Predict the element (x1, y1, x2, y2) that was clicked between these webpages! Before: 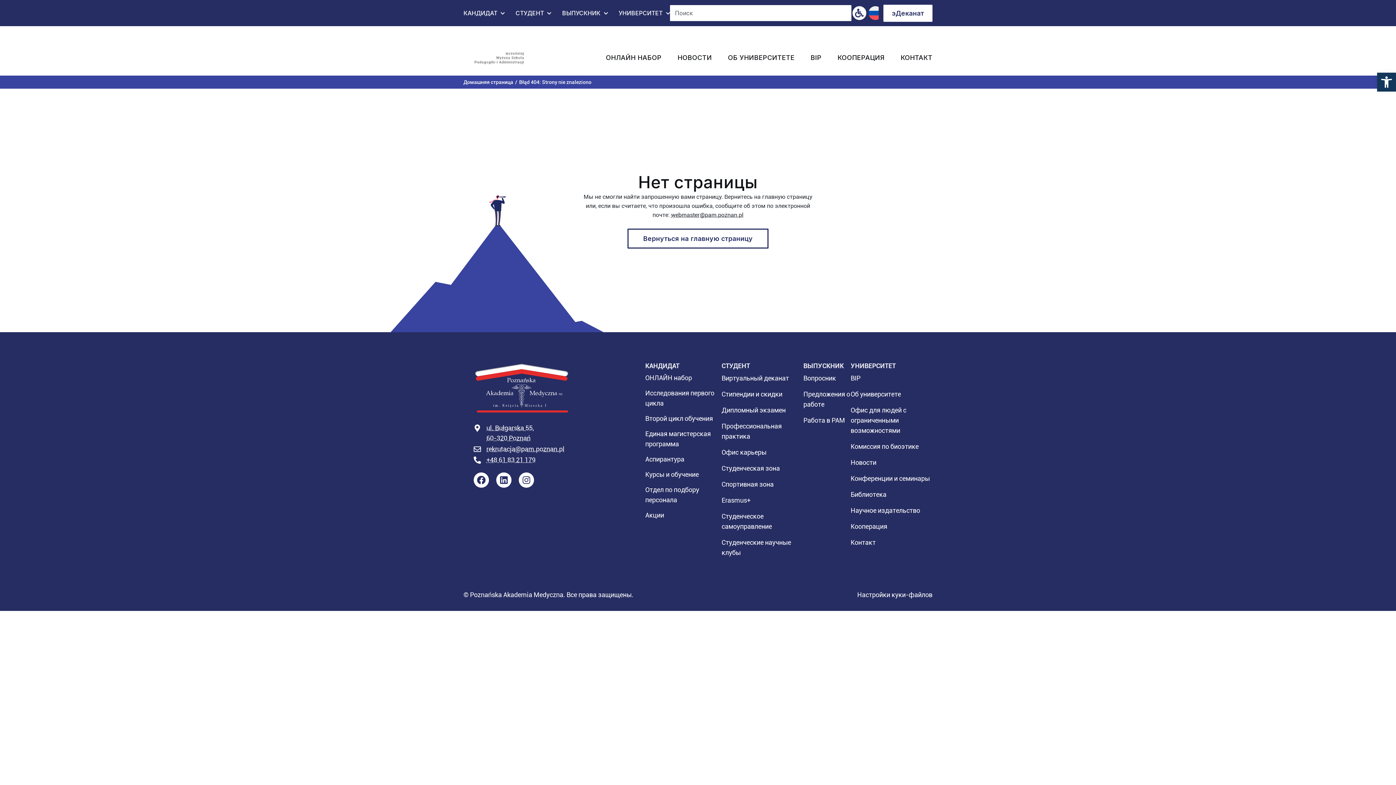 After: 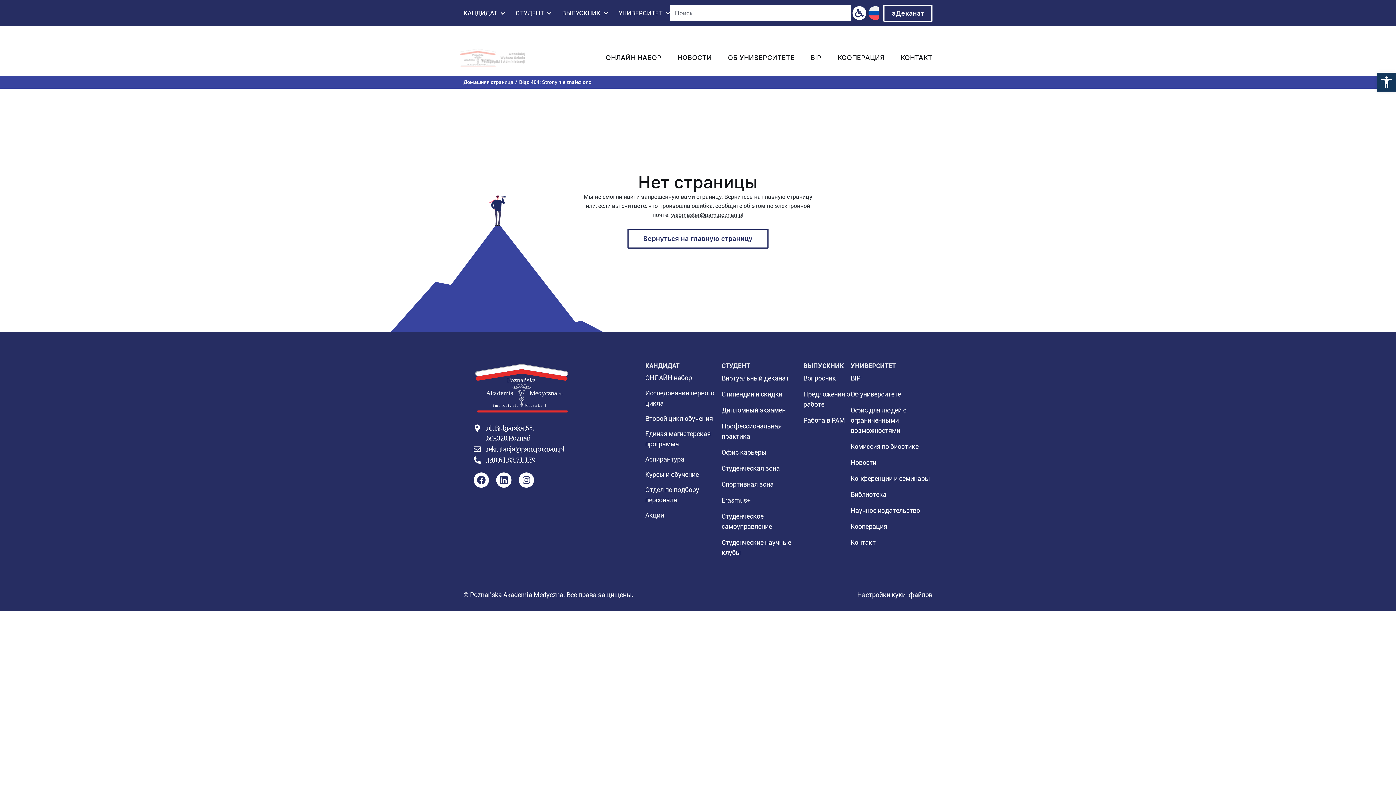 Action: bbox: (883, 4, 932, 21) label: эДеканат
(Ссылка откроется в новом окне.)